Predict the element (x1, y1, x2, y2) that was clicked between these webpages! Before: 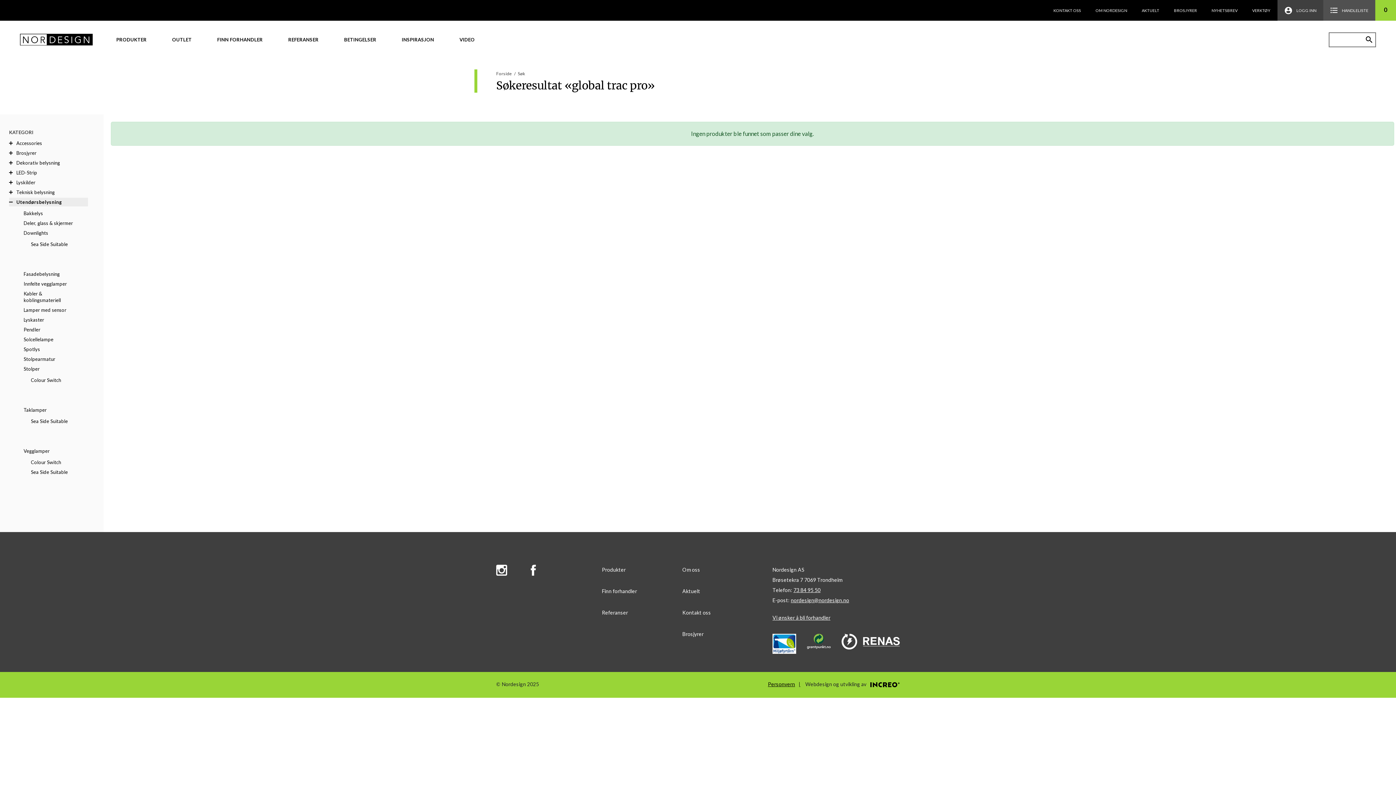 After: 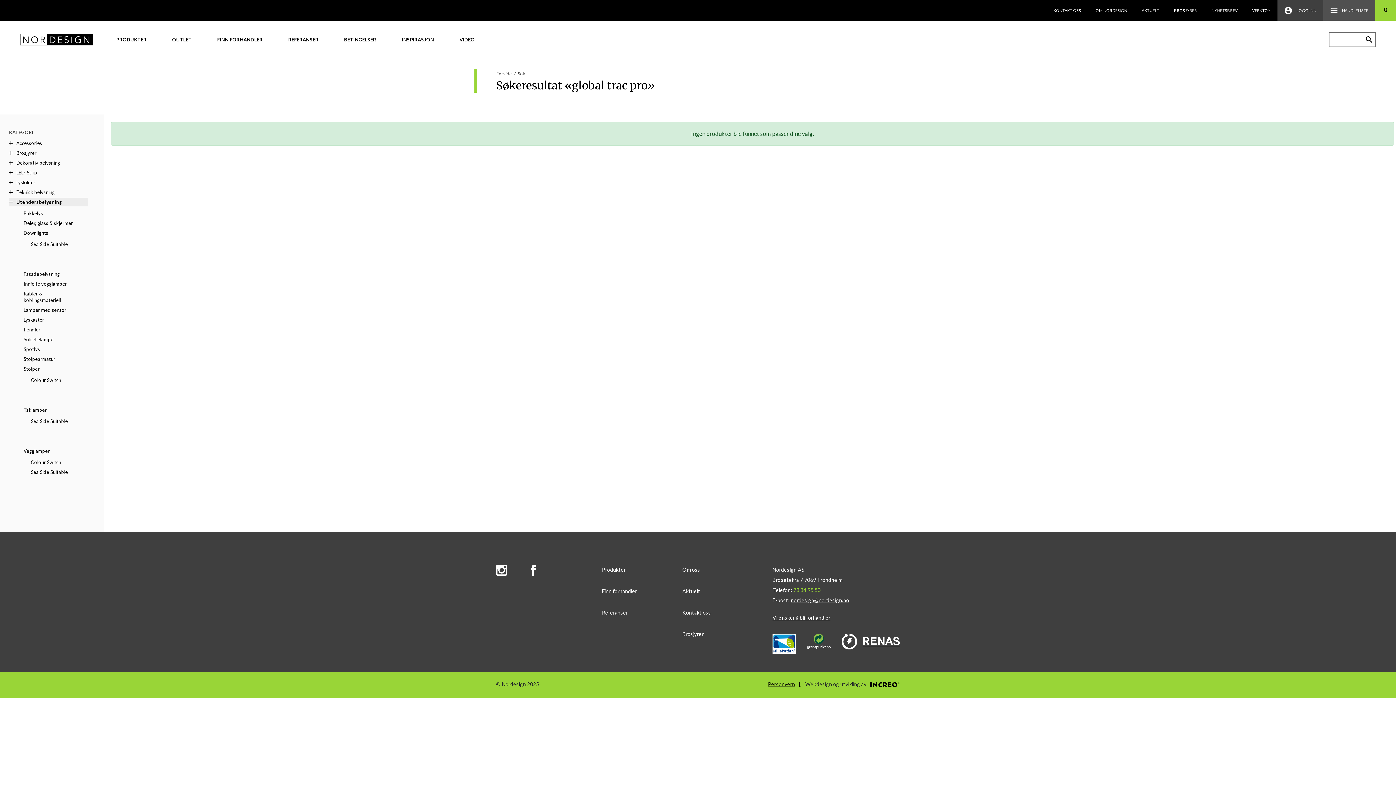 Action: bbox: (793, 587, 820, 593) label: 73 84 95 50